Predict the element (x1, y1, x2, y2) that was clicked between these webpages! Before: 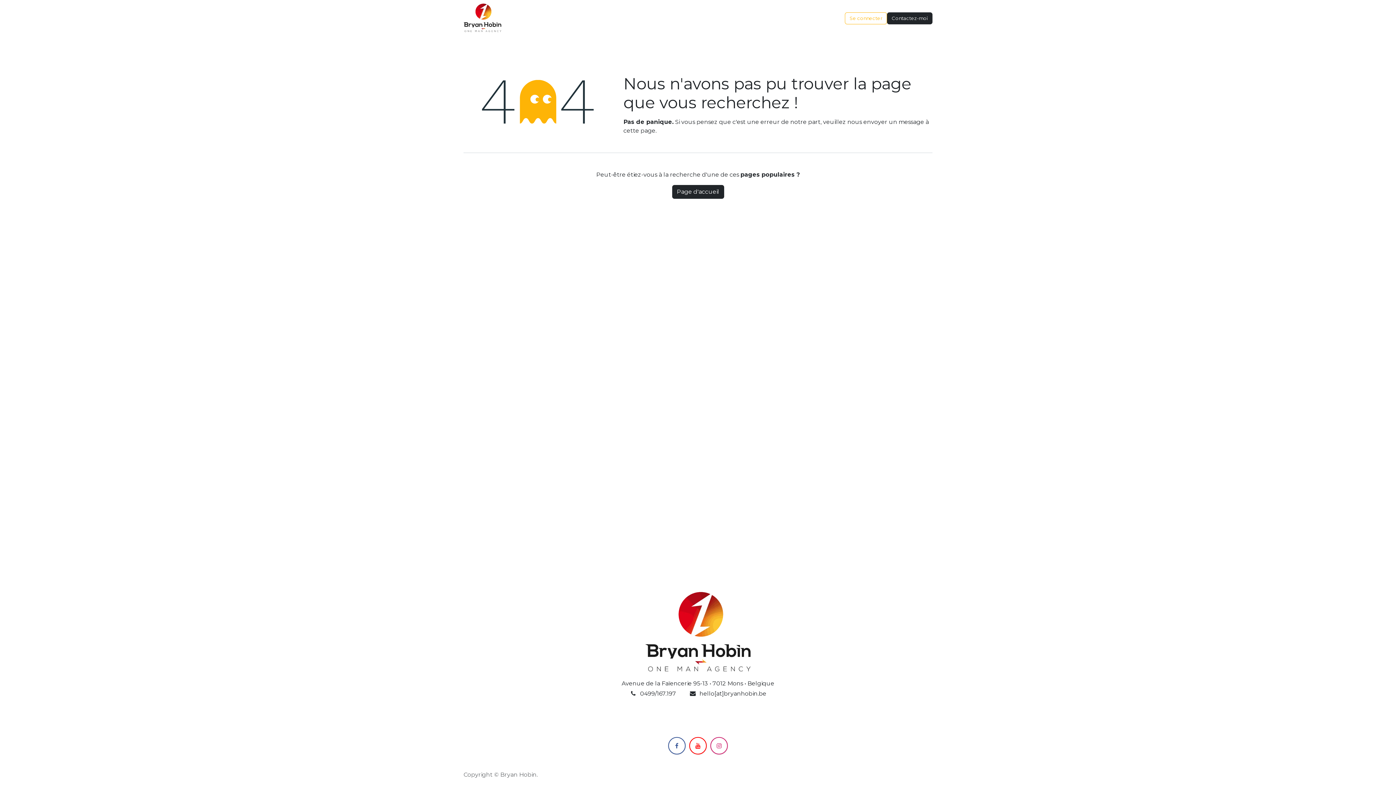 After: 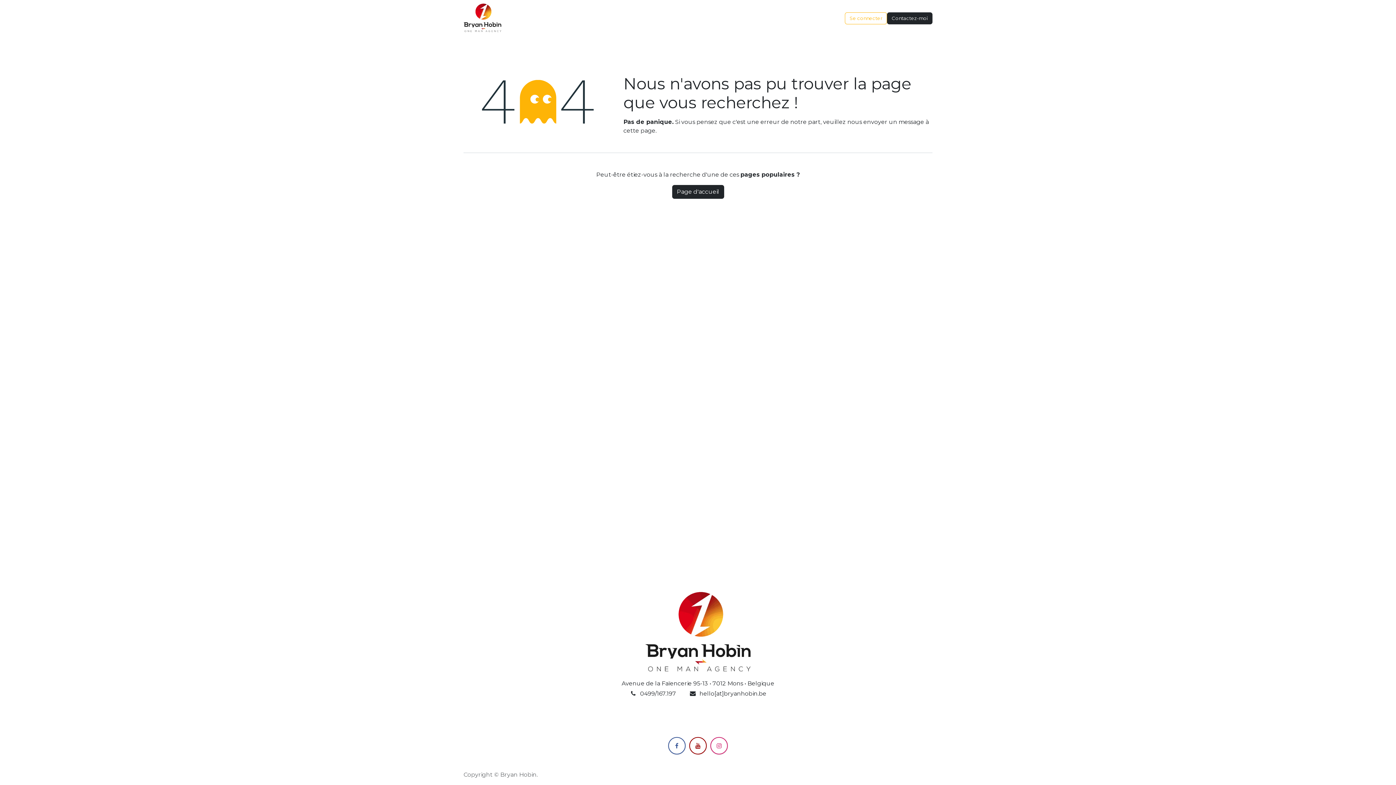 Action: bbox: (689, 737, 706, 754)